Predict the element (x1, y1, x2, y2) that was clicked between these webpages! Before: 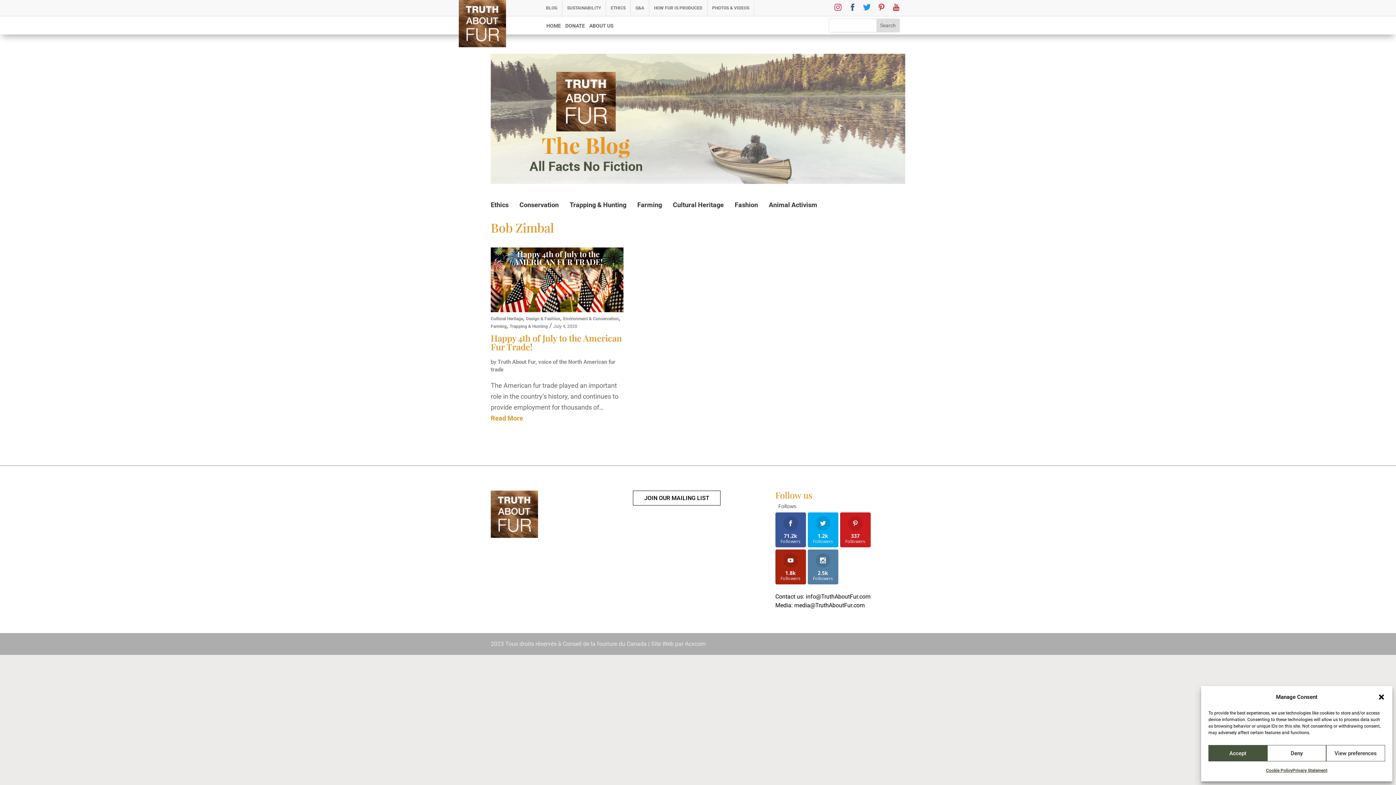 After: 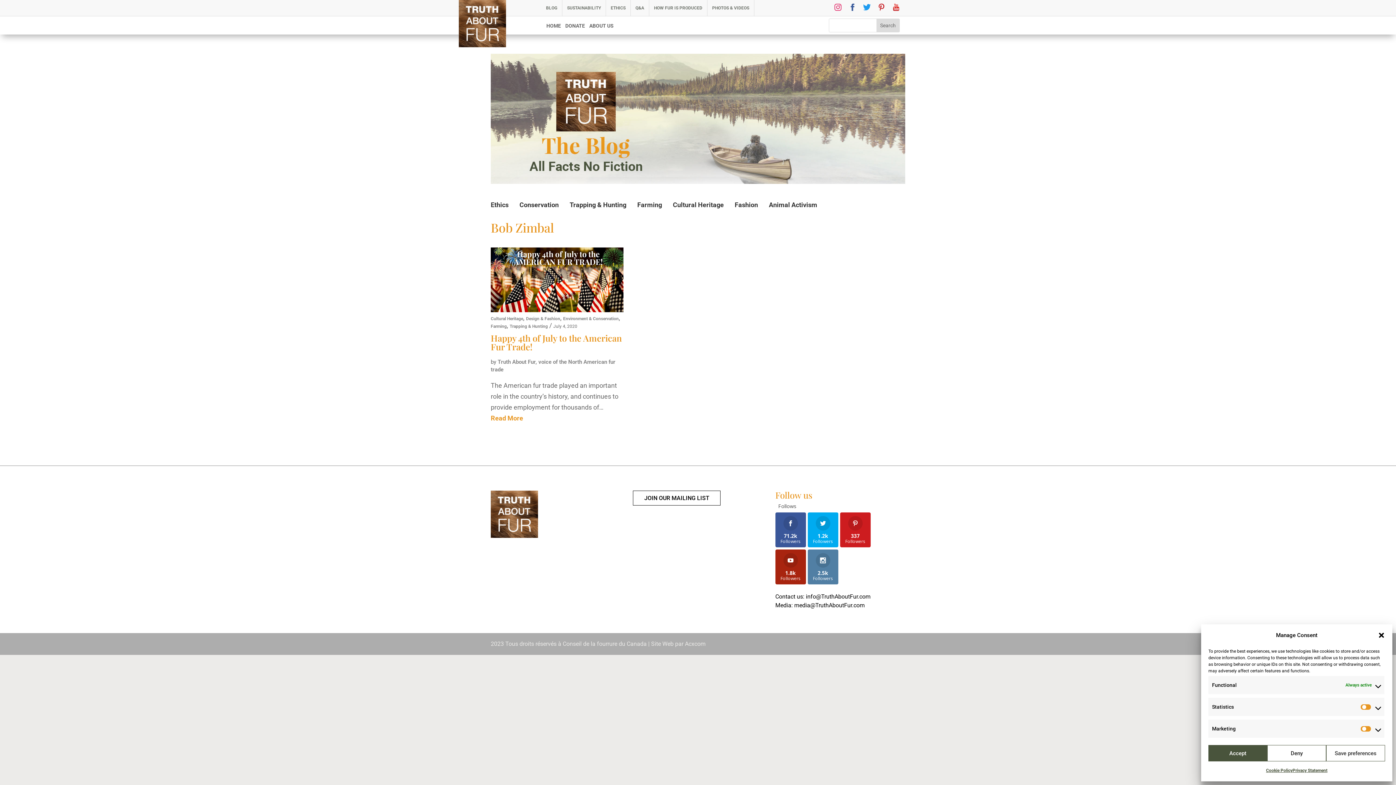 Action: label: View preferences bbox: (1326, 745, 1385, 761)